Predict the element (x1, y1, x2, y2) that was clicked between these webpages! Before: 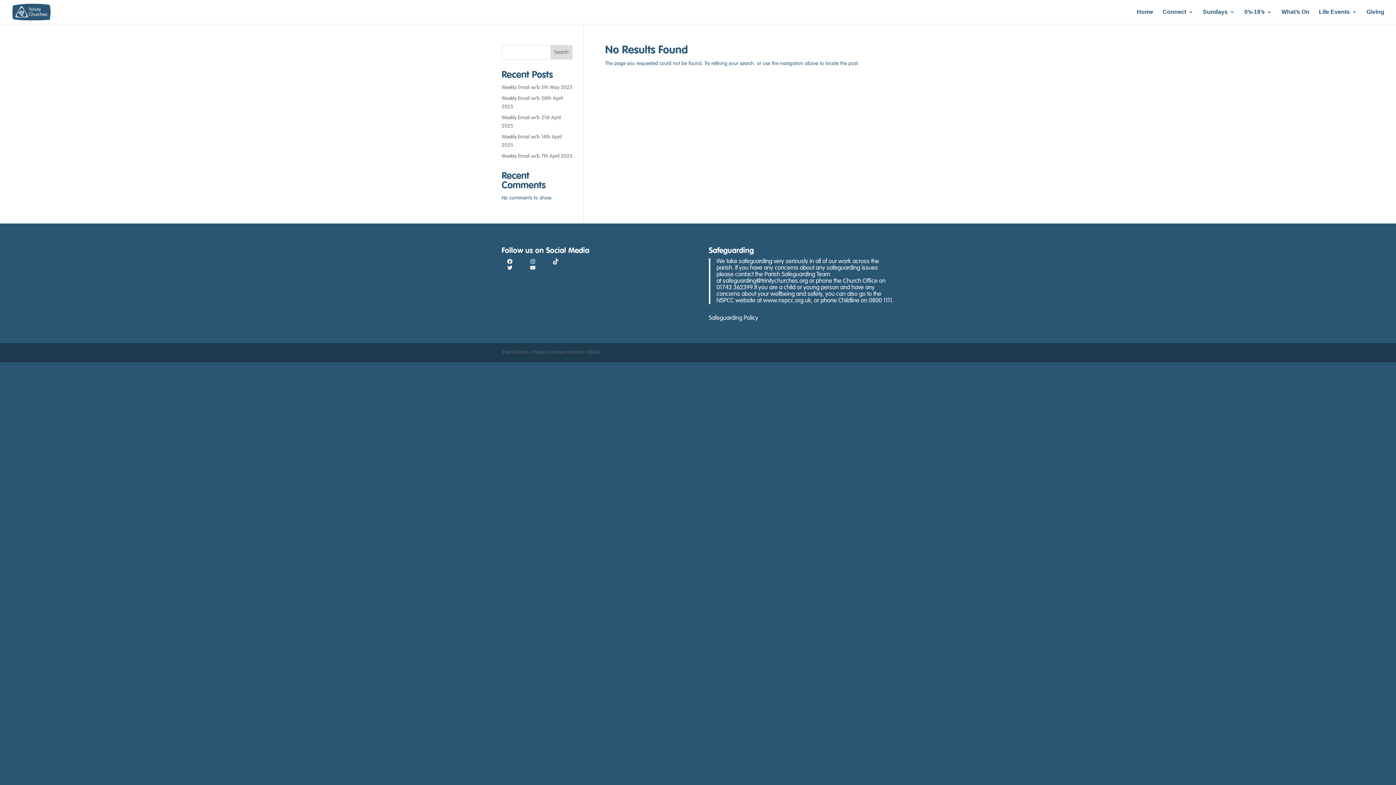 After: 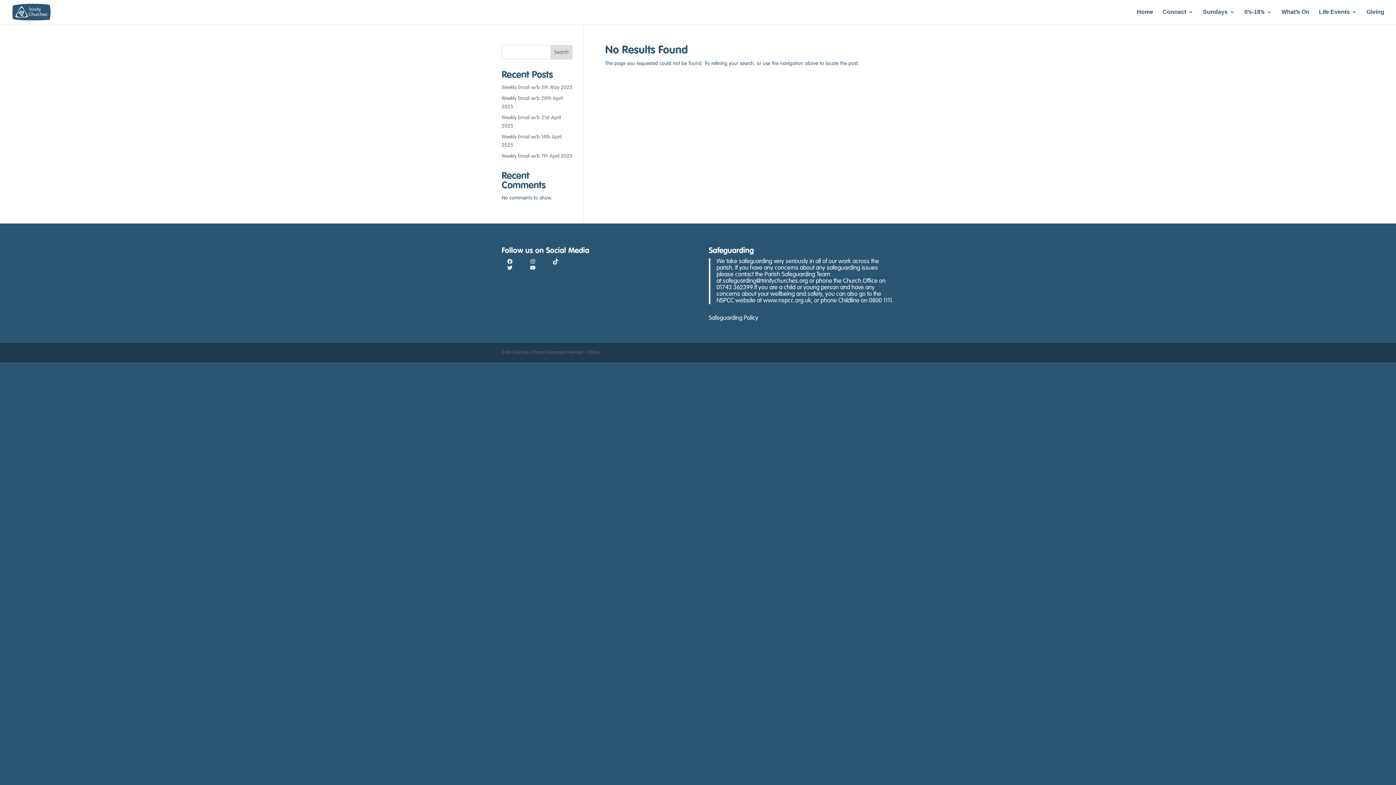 Action: label: Safeguarding Policy bbox: (708, 315, 758, 321)